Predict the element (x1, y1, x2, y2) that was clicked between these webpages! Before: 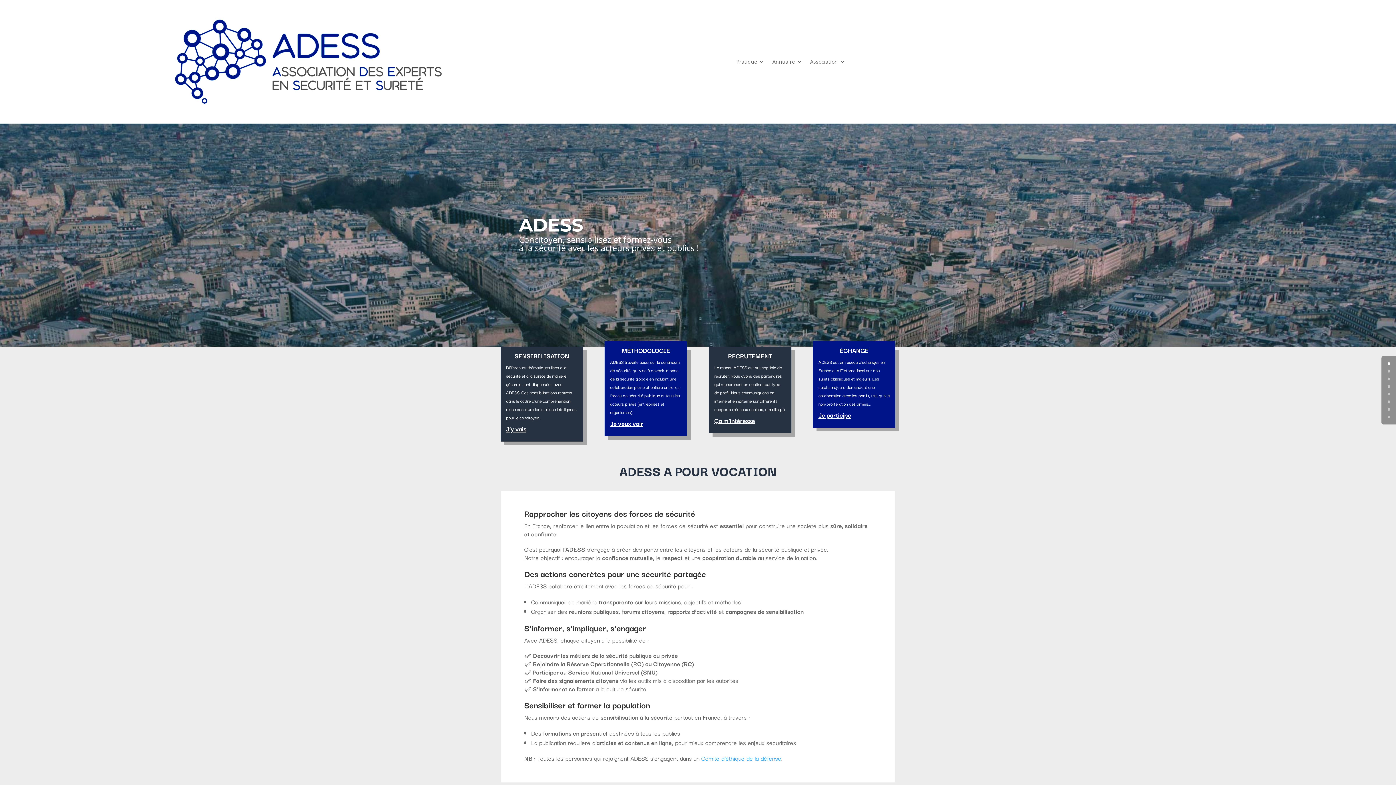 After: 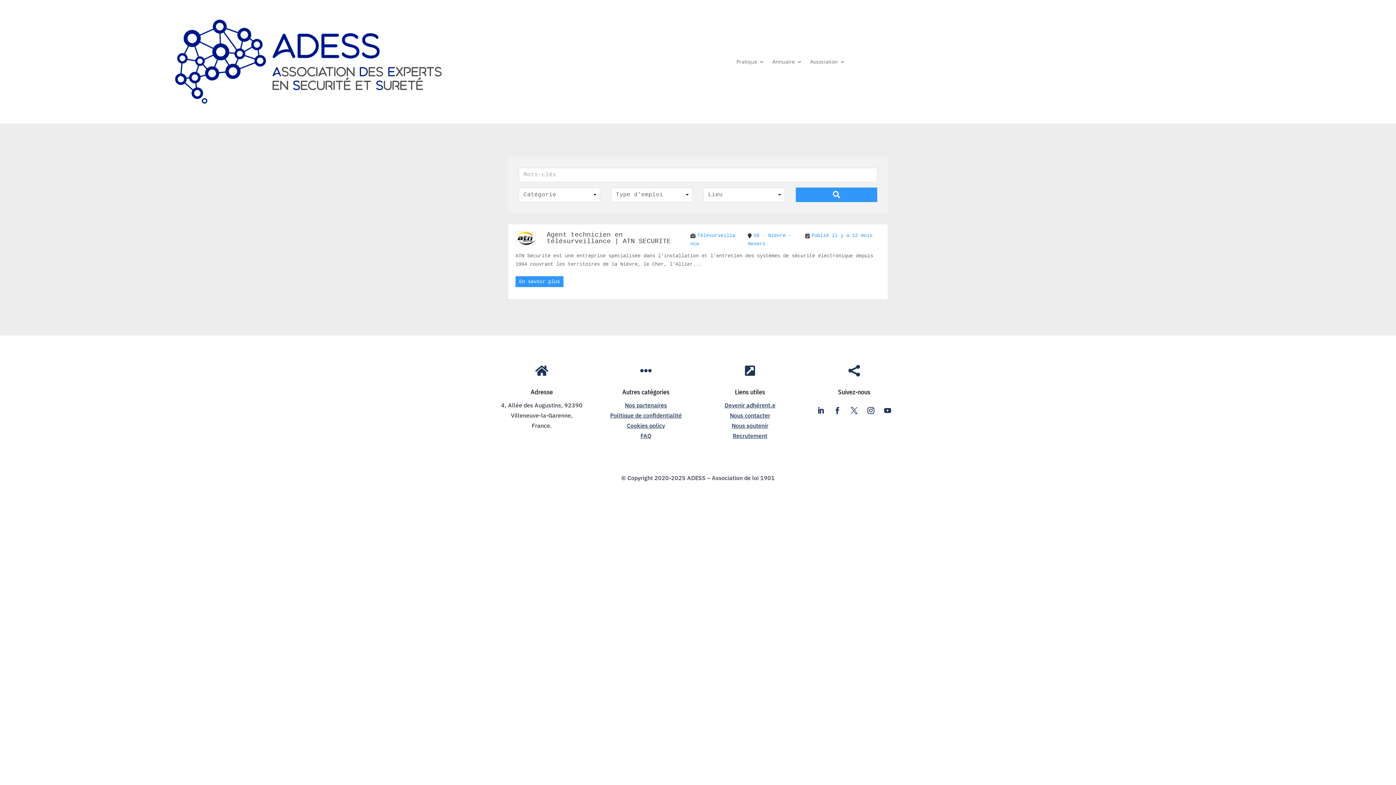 Action: label: Ça m’intéresse bbox: (714, 415, 755, 425)